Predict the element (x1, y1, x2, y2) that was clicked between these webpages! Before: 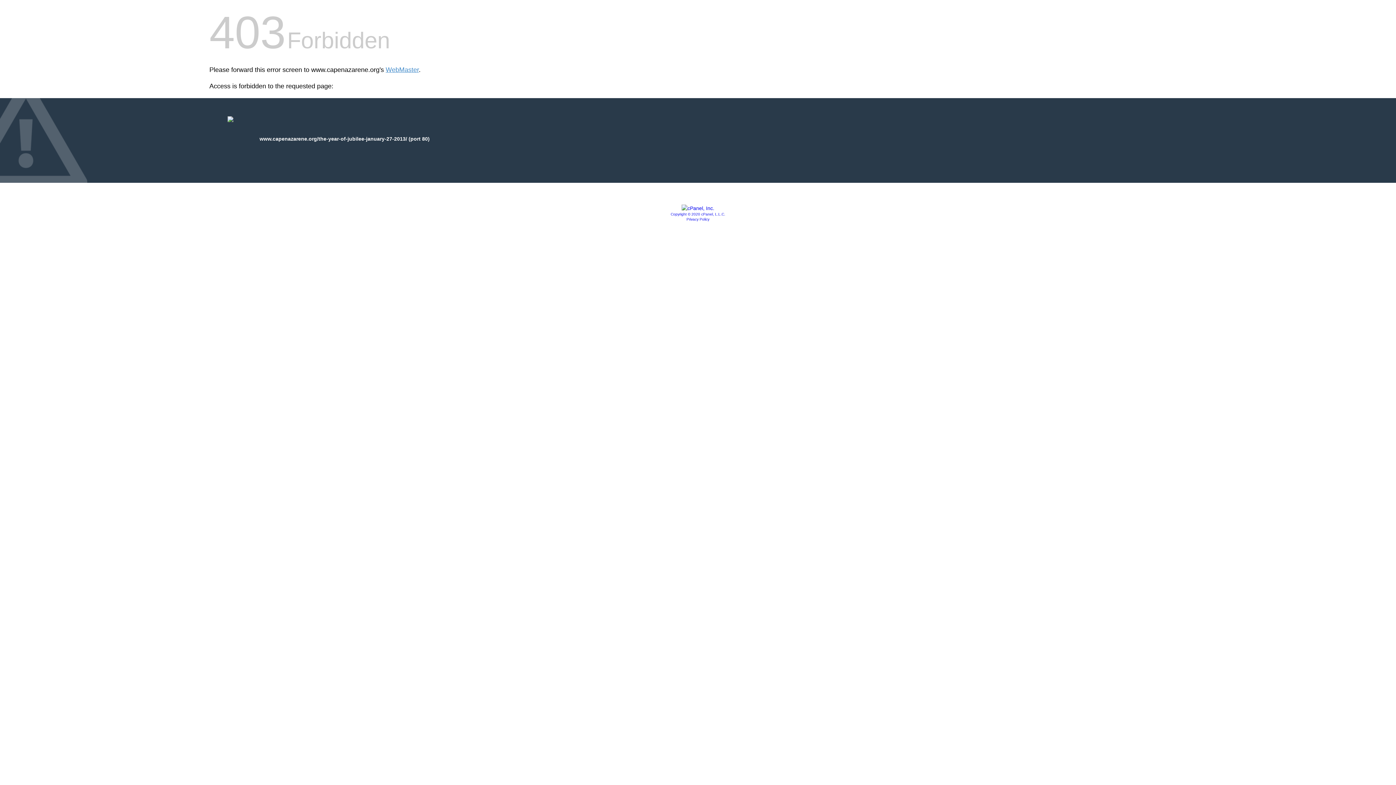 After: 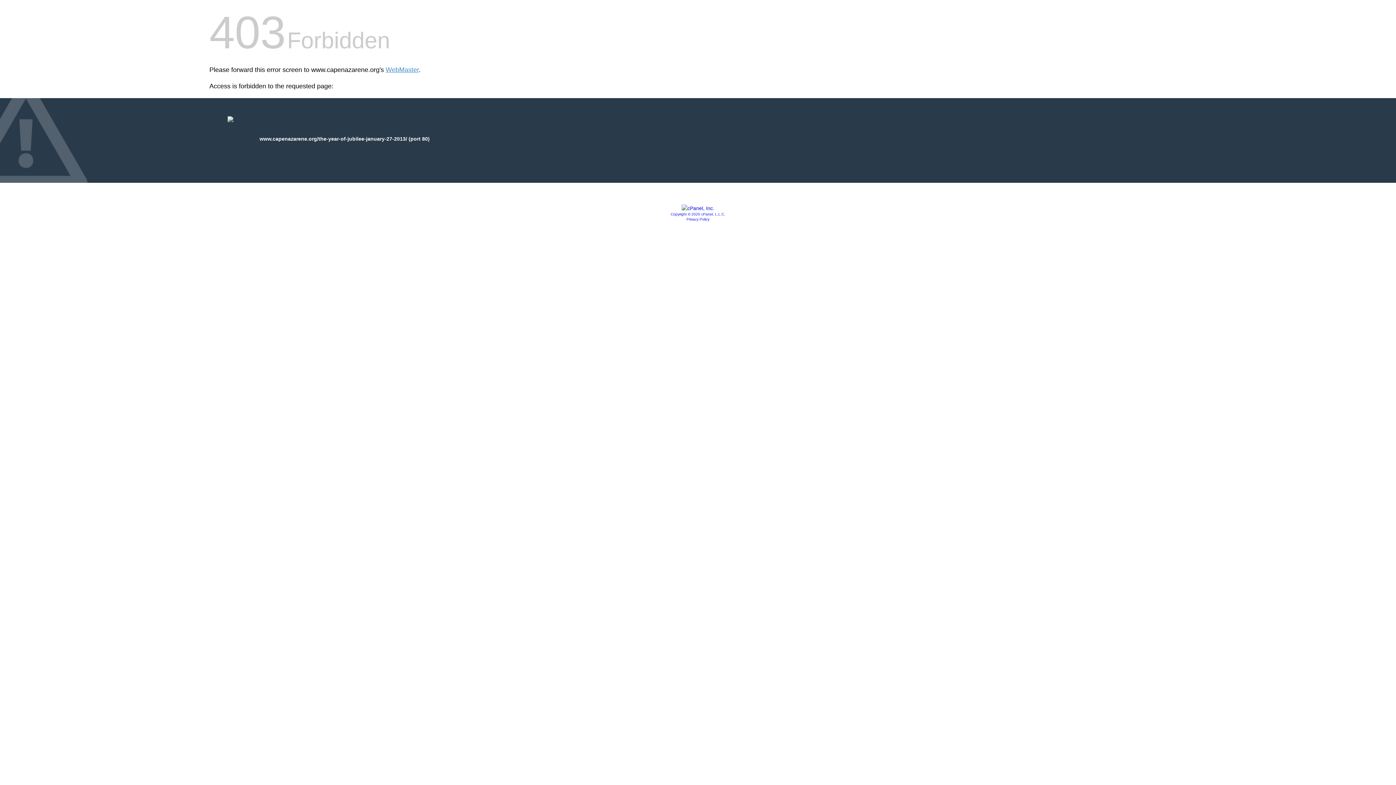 Action: bbox: (681, 205, 714, 211)